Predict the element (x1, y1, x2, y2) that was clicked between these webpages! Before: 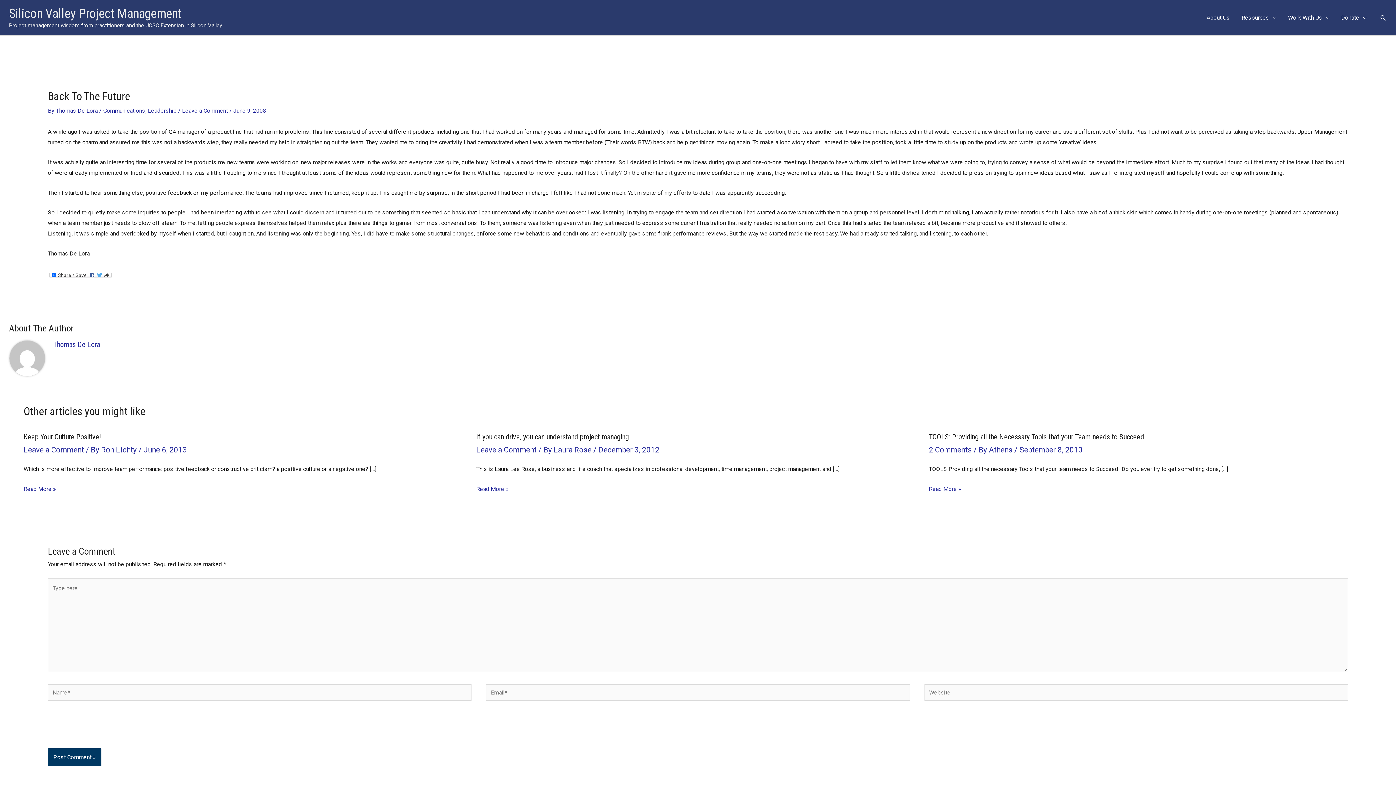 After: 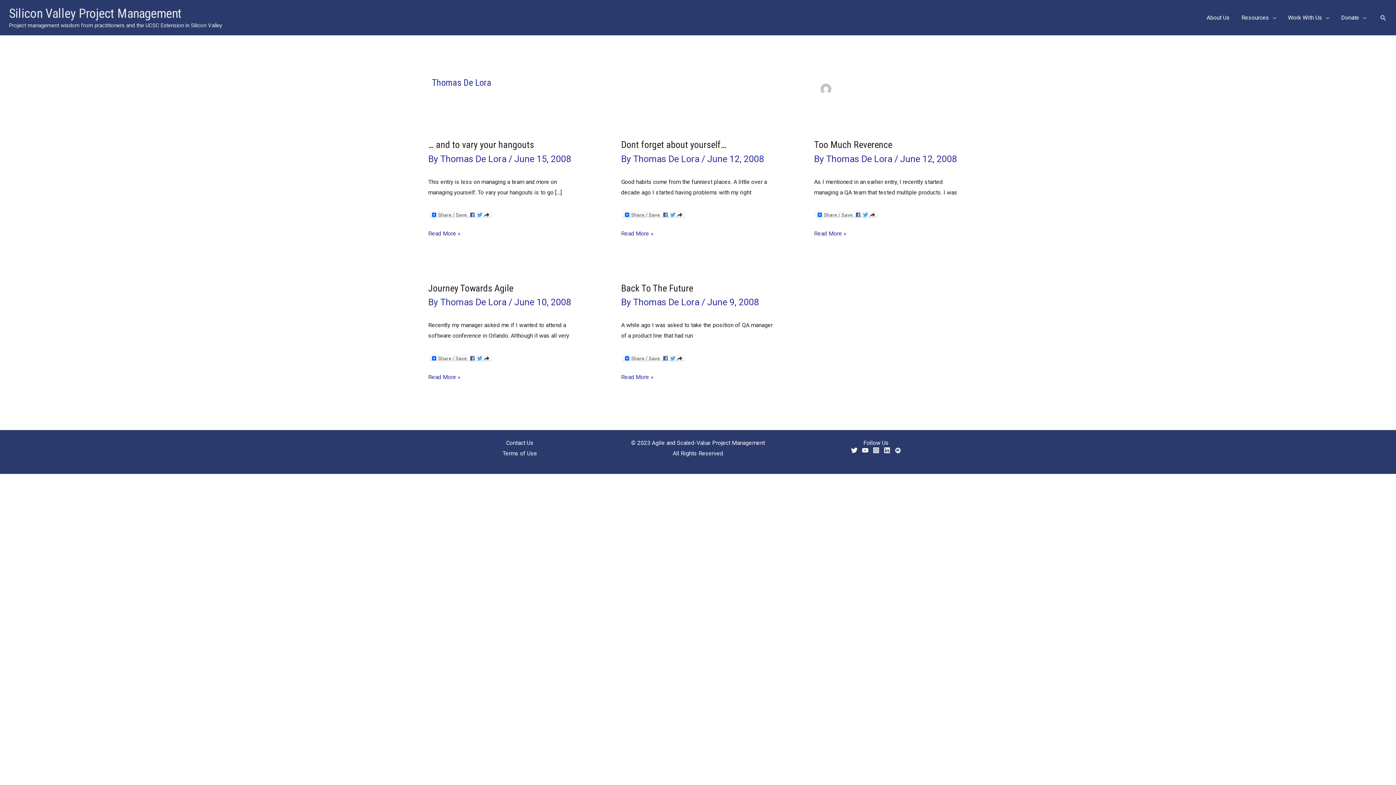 Action: label: Thomas De Lora  bbox: (55, 107, 99, 114)